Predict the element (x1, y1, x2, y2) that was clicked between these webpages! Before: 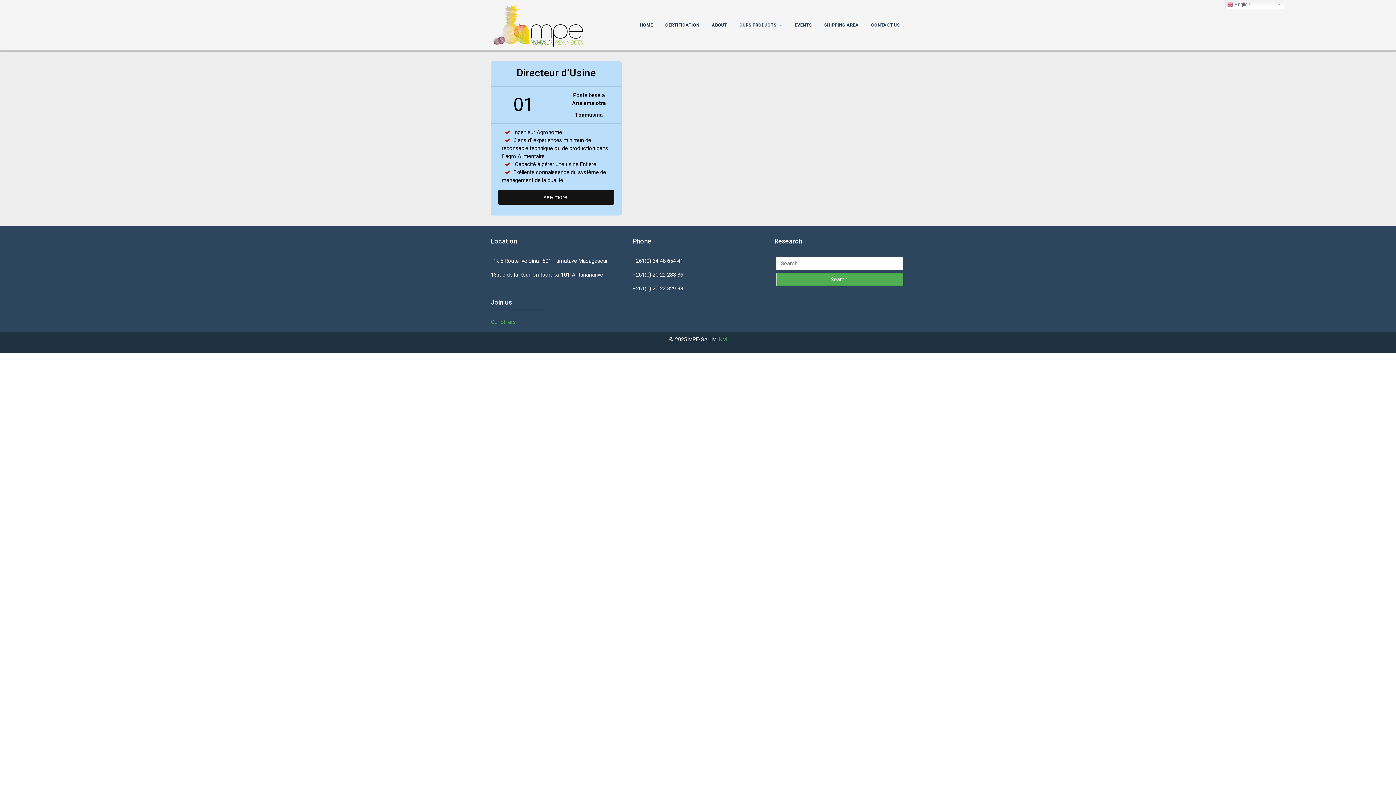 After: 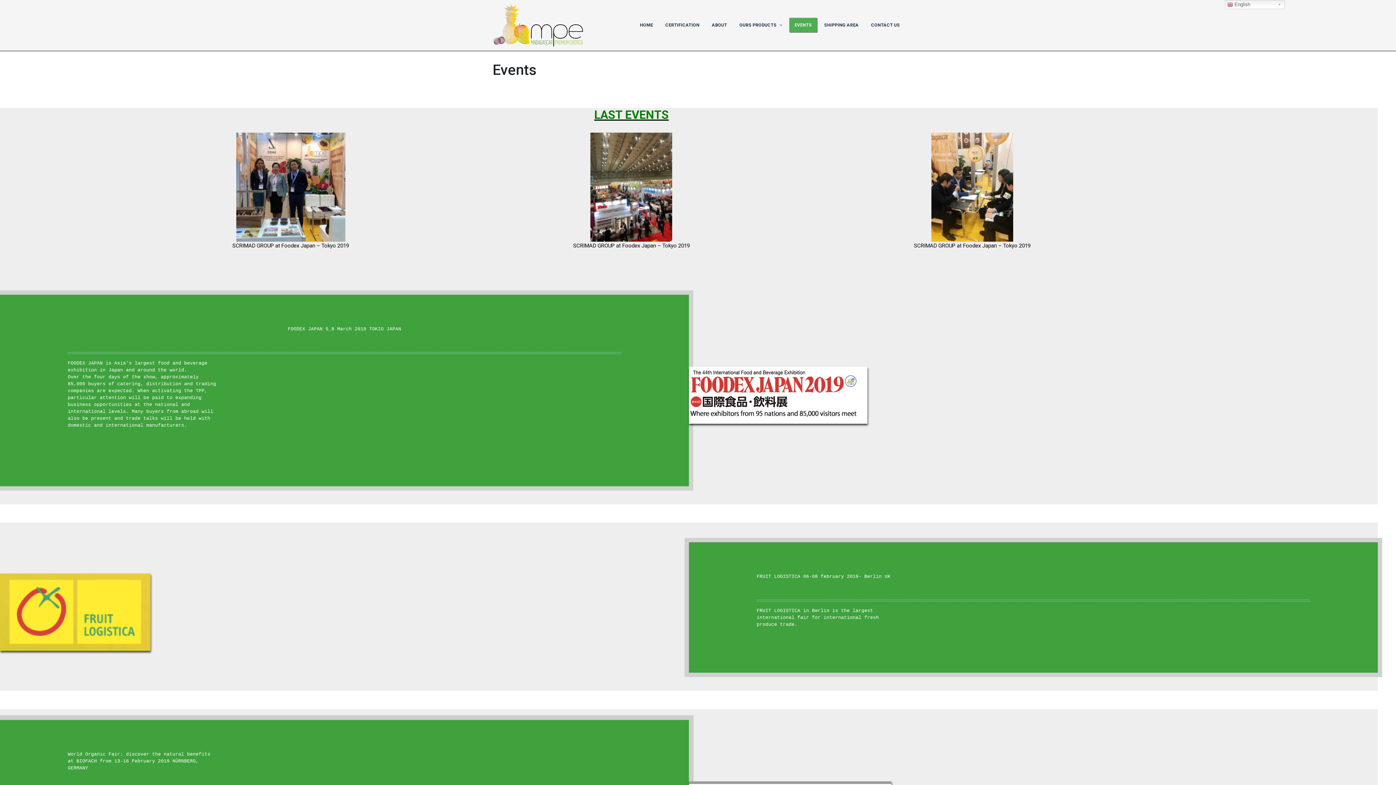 Action: bbox: (789, 16, 817, 33) label: EVENTS